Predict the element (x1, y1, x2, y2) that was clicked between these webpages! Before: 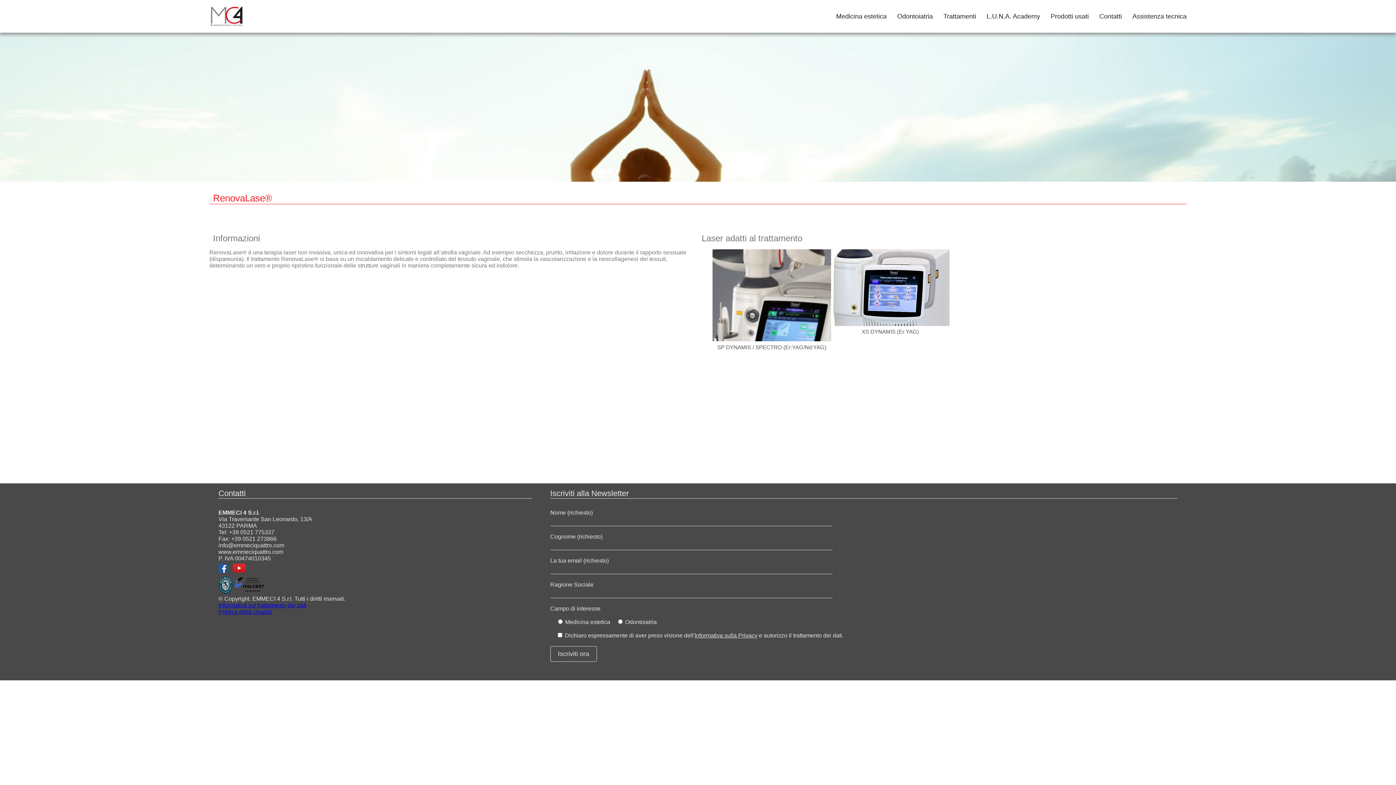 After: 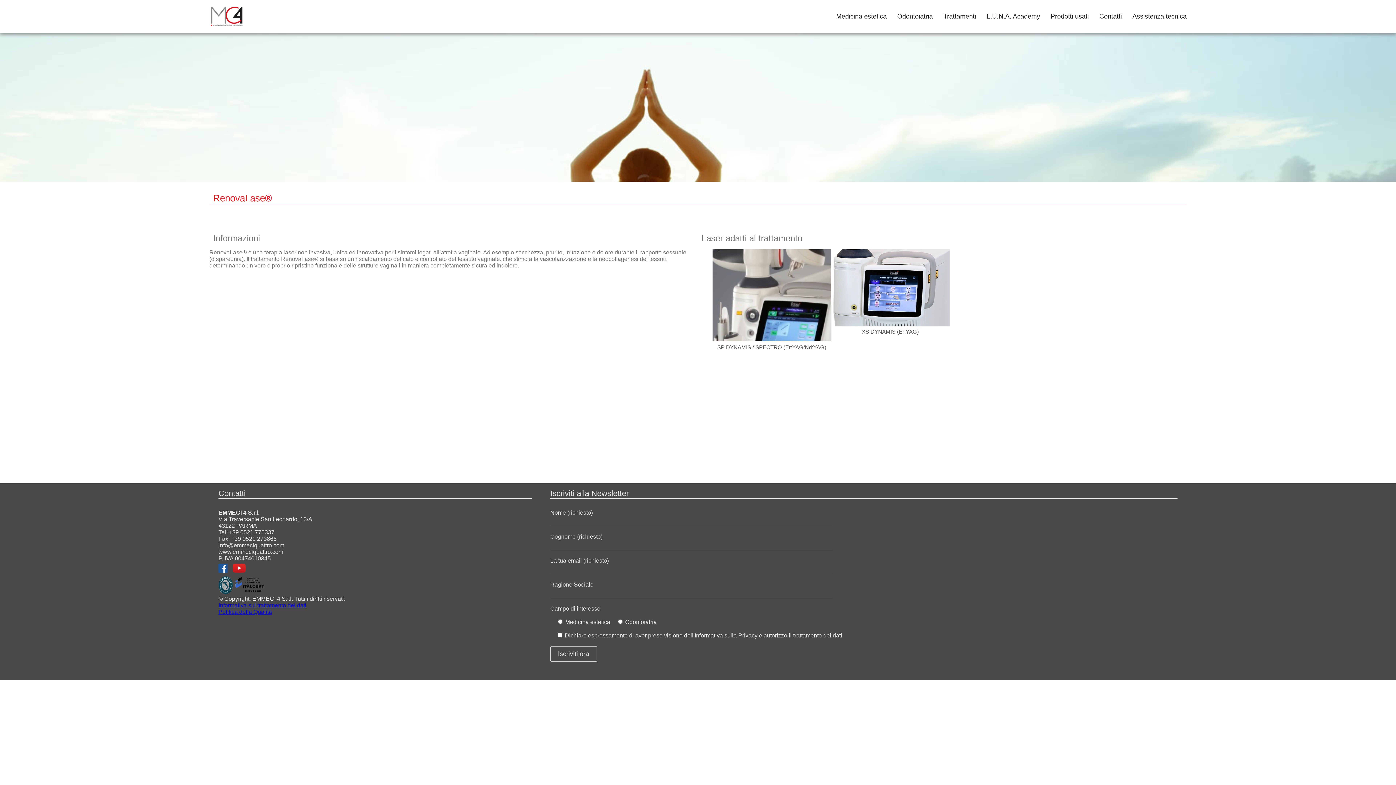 Action: bbox: (694, 632, 757, 638) label: Informativa sulla Privacy